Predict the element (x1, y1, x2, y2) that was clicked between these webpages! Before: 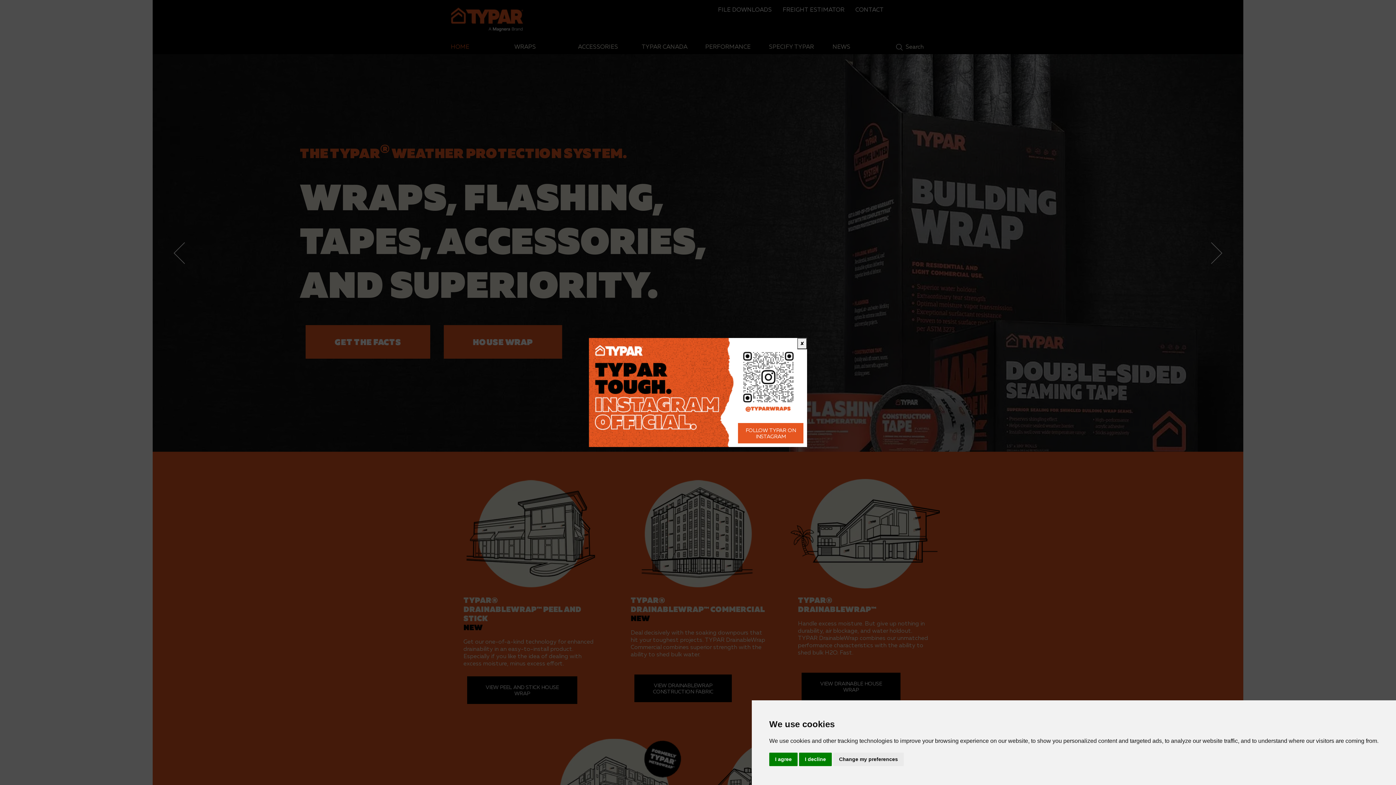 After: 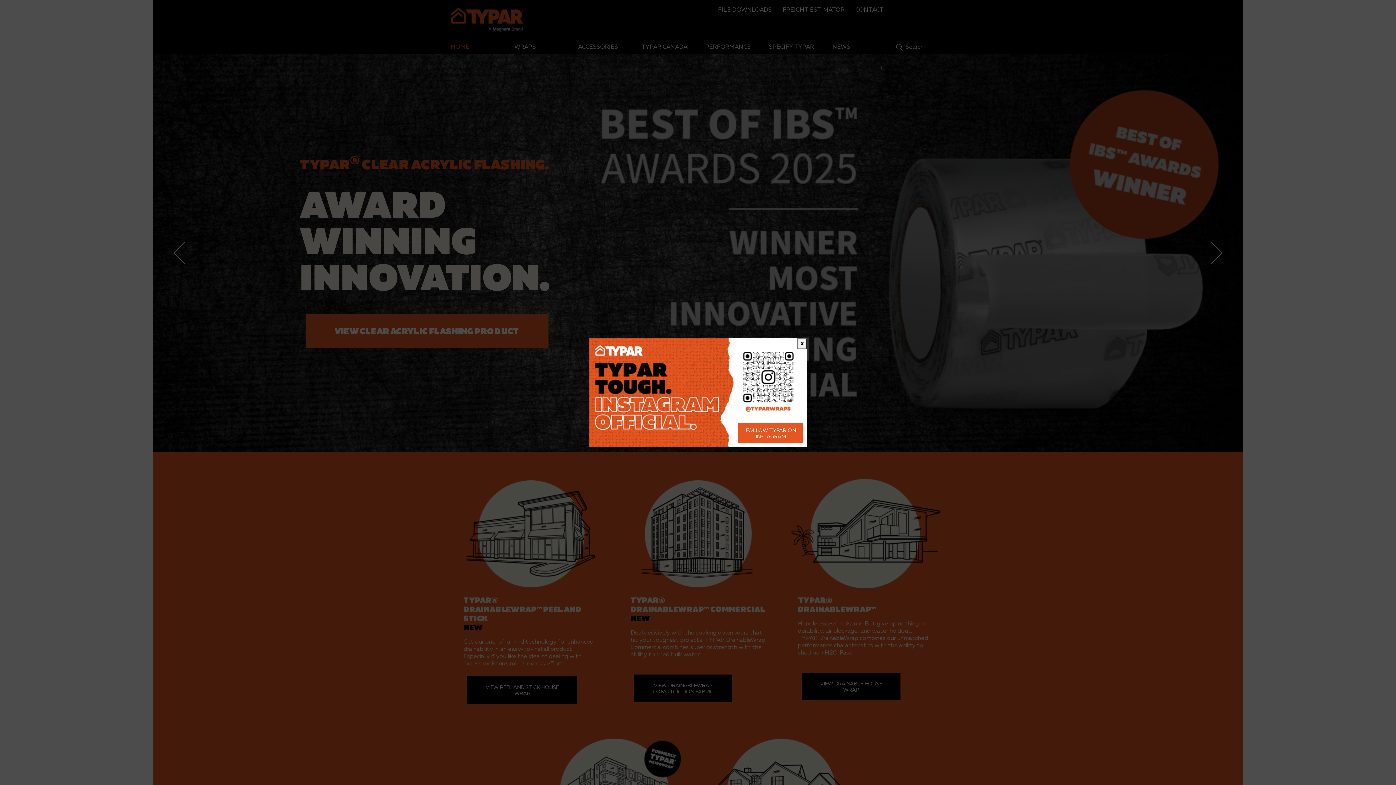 Action: bbox: (799, 753, 832, 766) label: I decline